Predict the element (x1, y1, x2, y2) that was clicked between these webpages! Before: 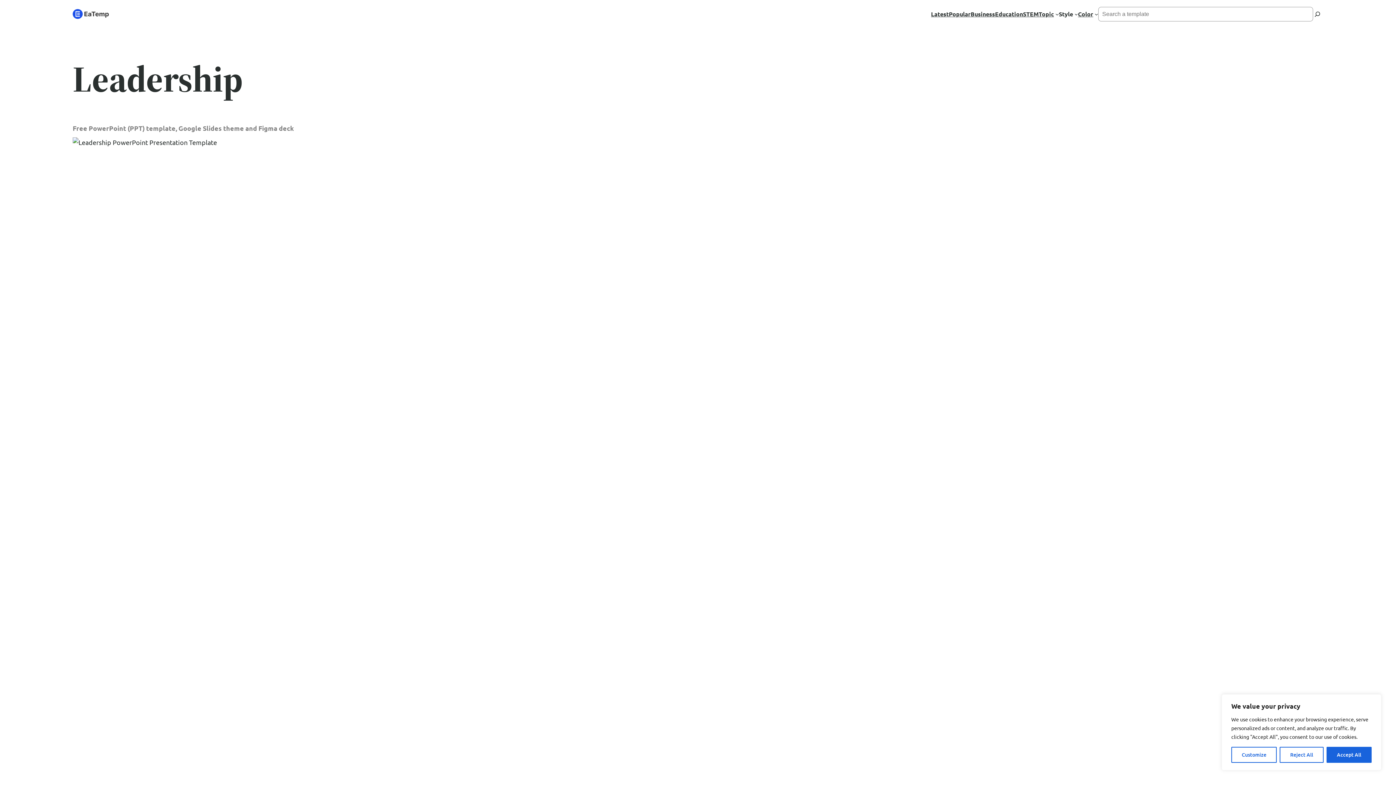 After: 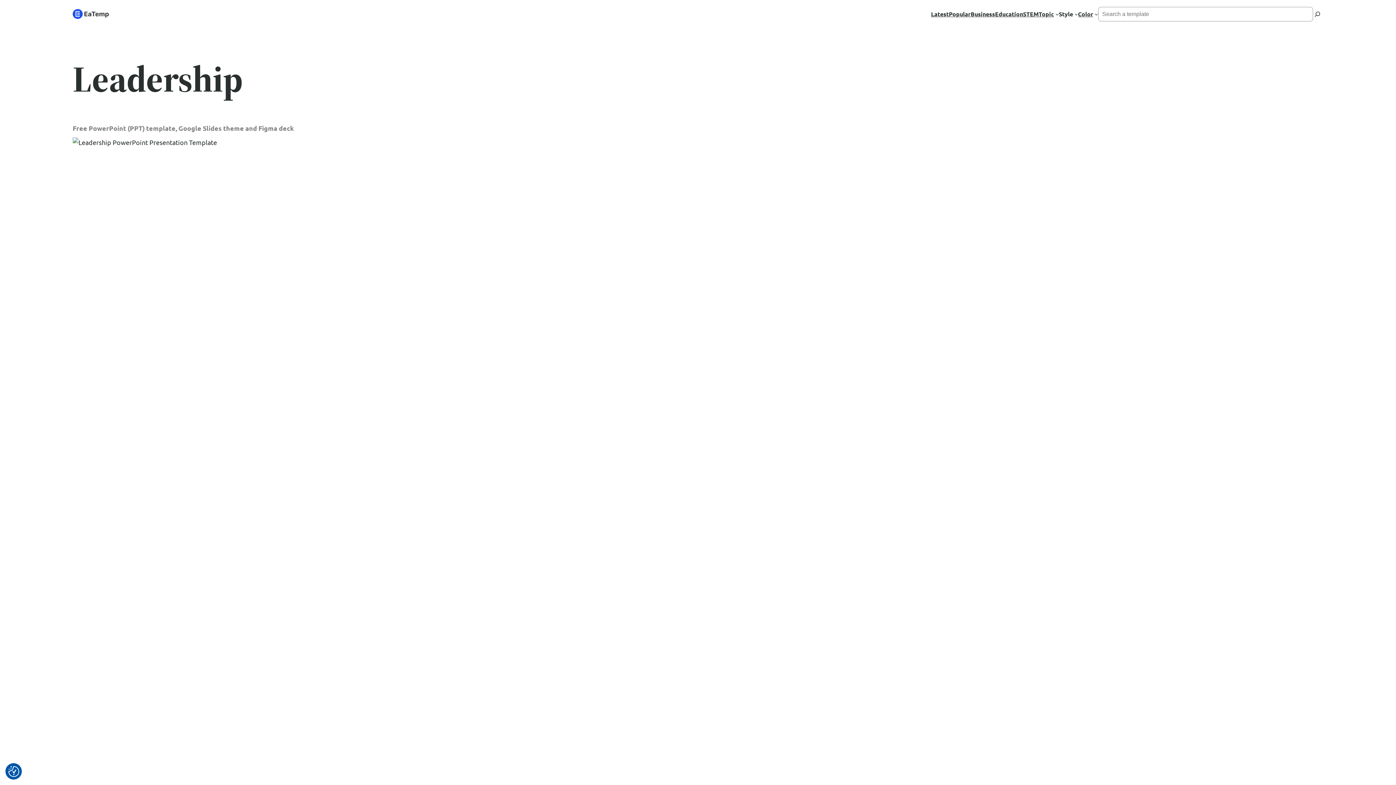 Action: bbox: (1326, 747, 1371, 763) label: Accept All